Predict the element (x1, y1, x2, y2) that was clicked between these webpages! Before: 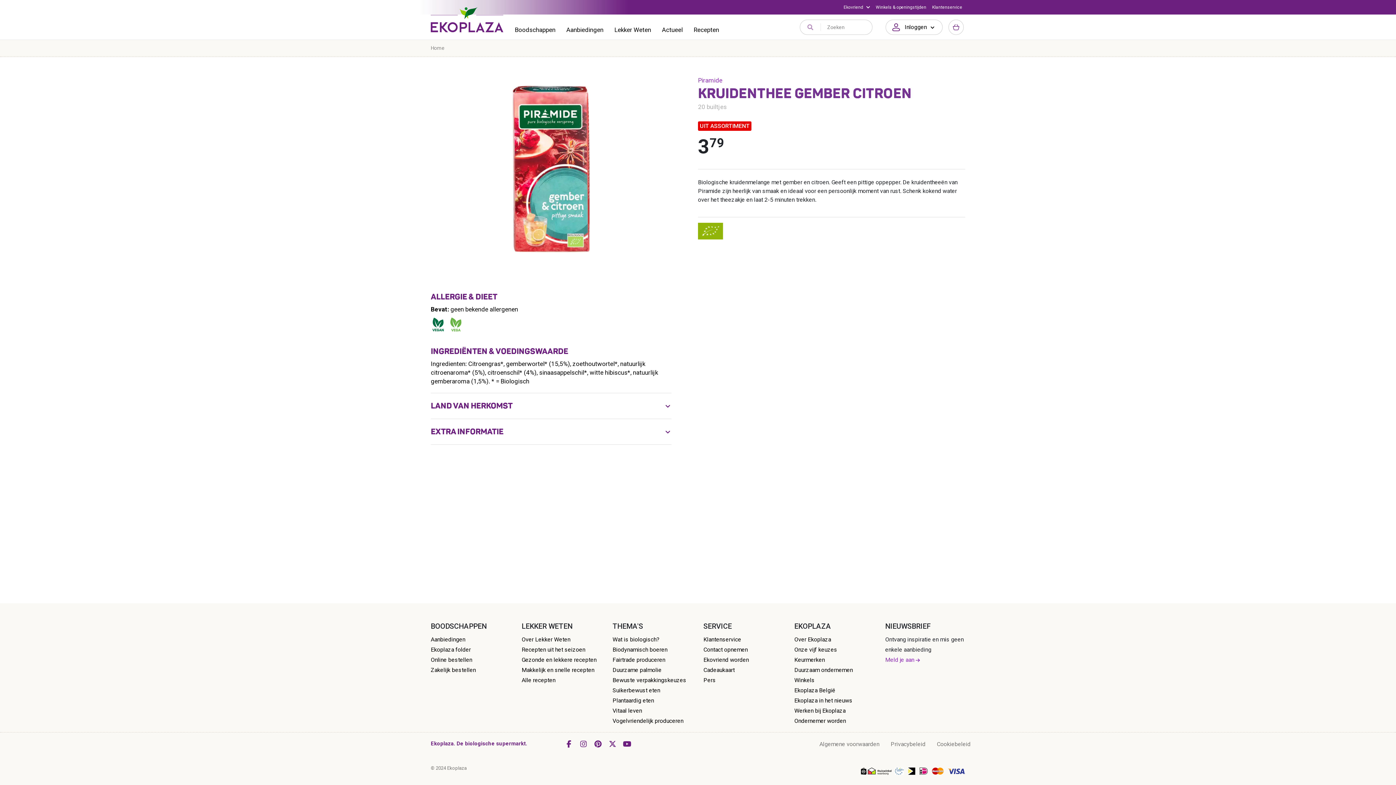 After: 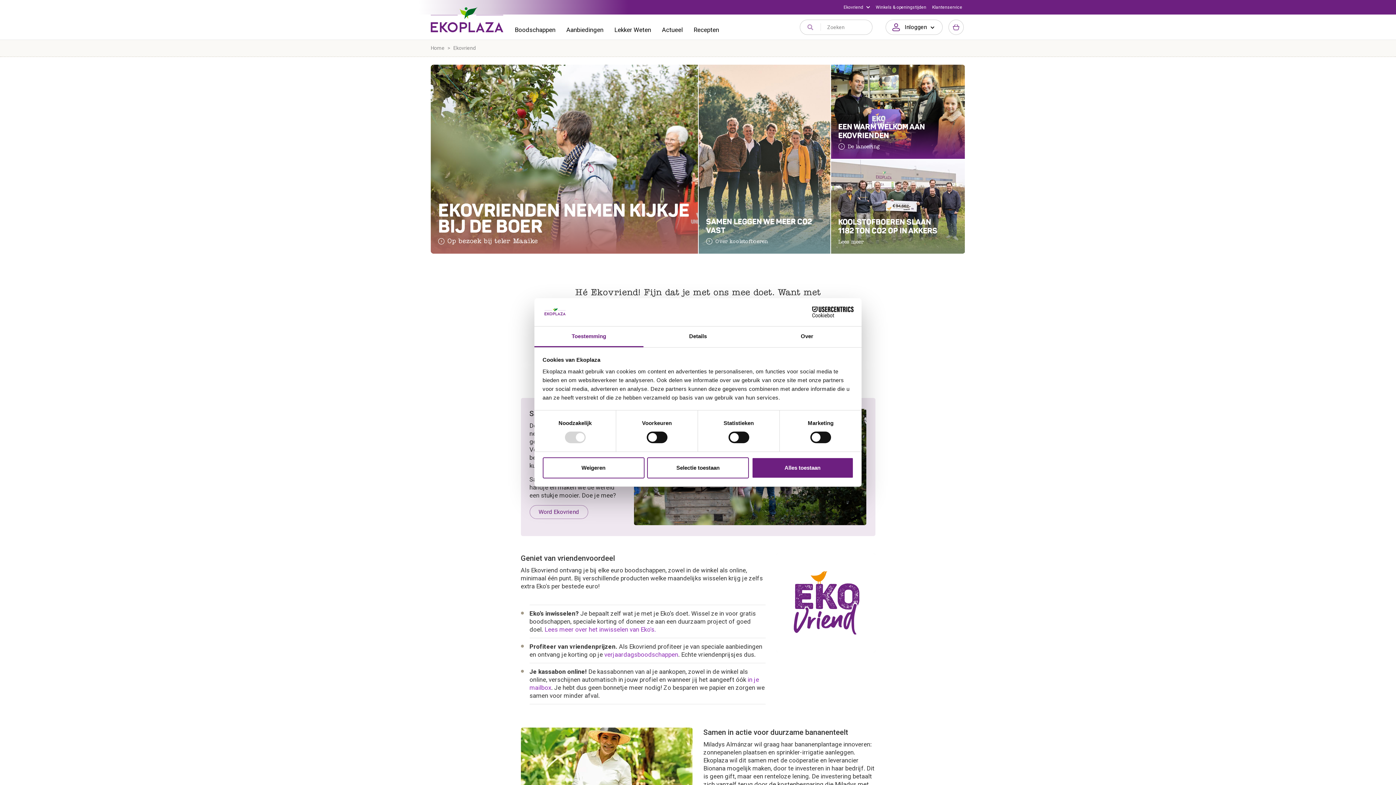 Action: label: Ekovriend worden bbox: (703, 656, 749, 663)